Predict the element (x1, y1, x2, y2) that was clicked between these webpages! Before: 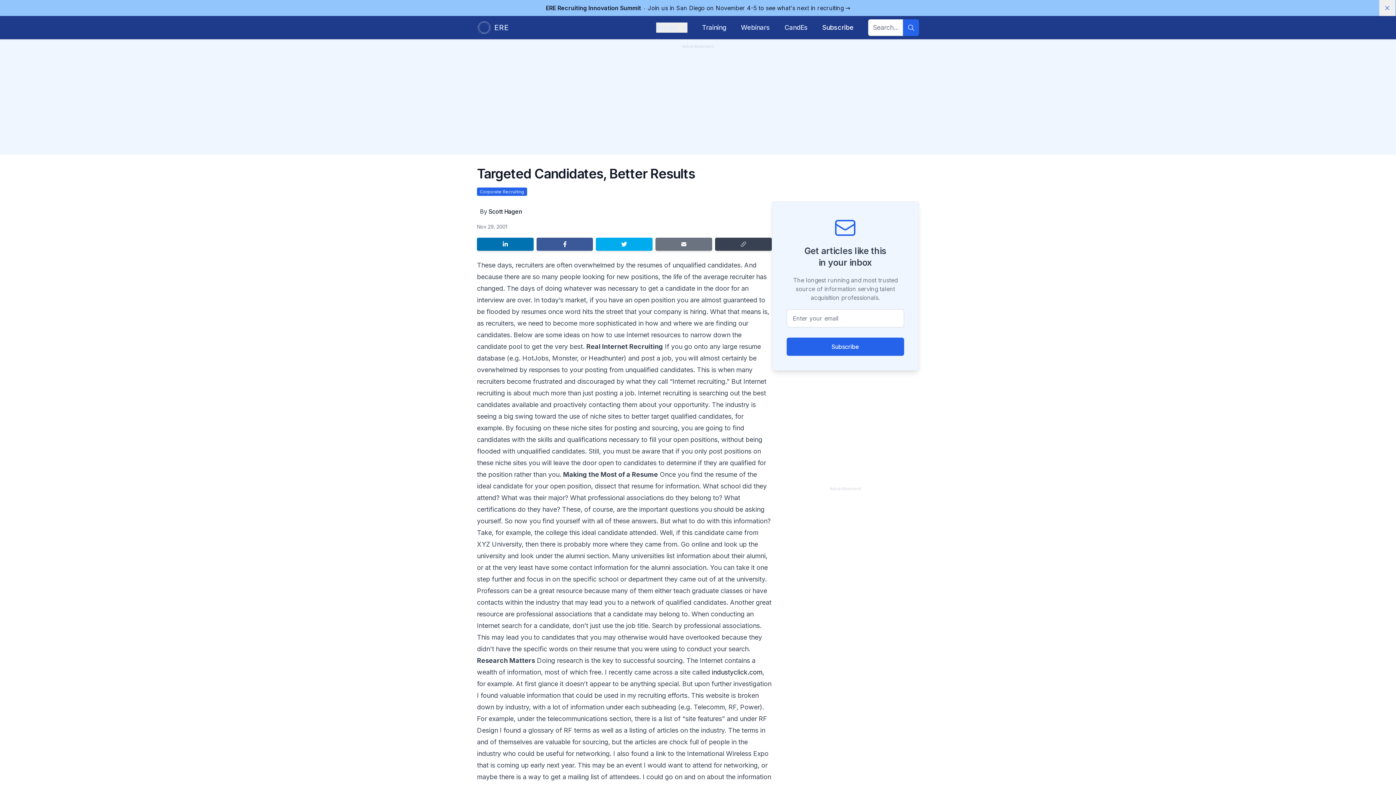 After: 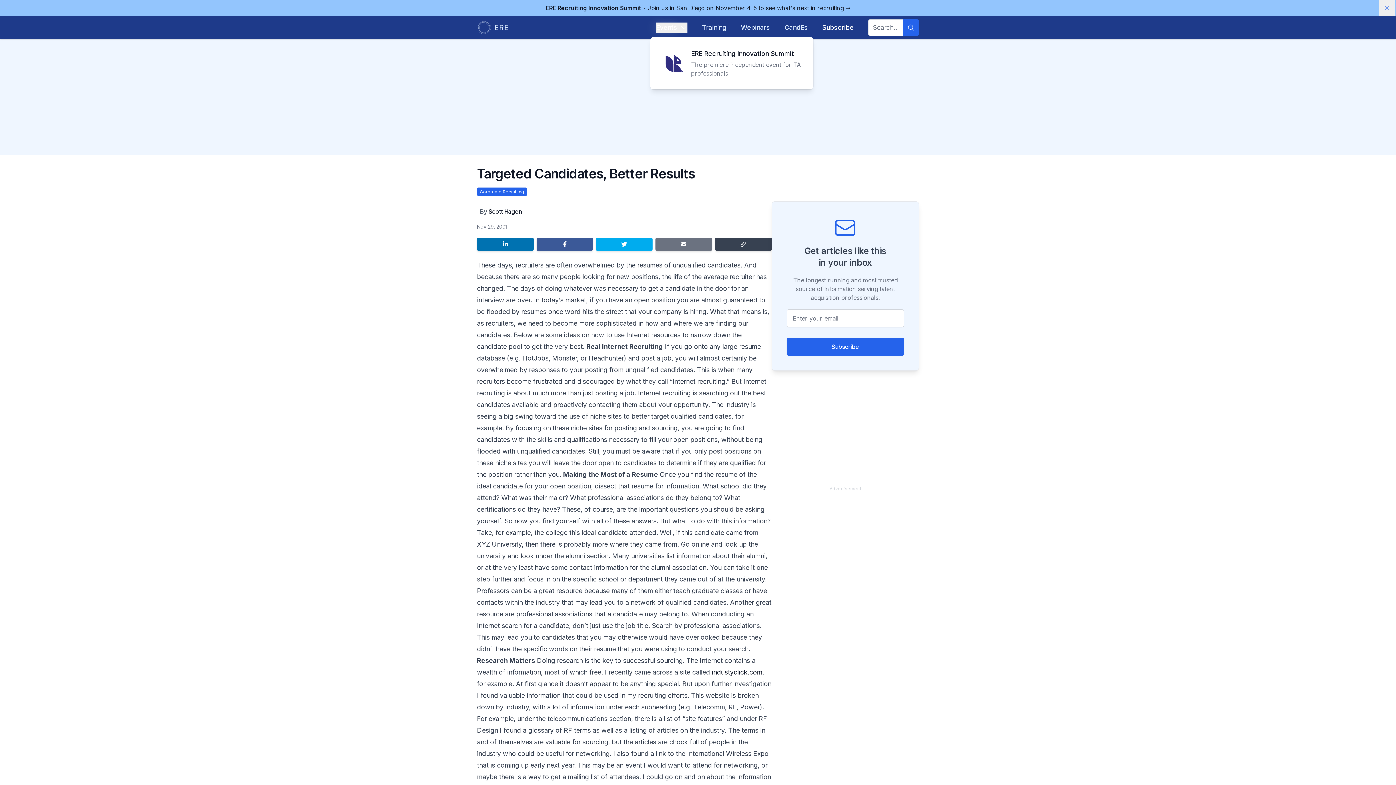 Action: bbox: (656, 22, 687, 32) label: Events